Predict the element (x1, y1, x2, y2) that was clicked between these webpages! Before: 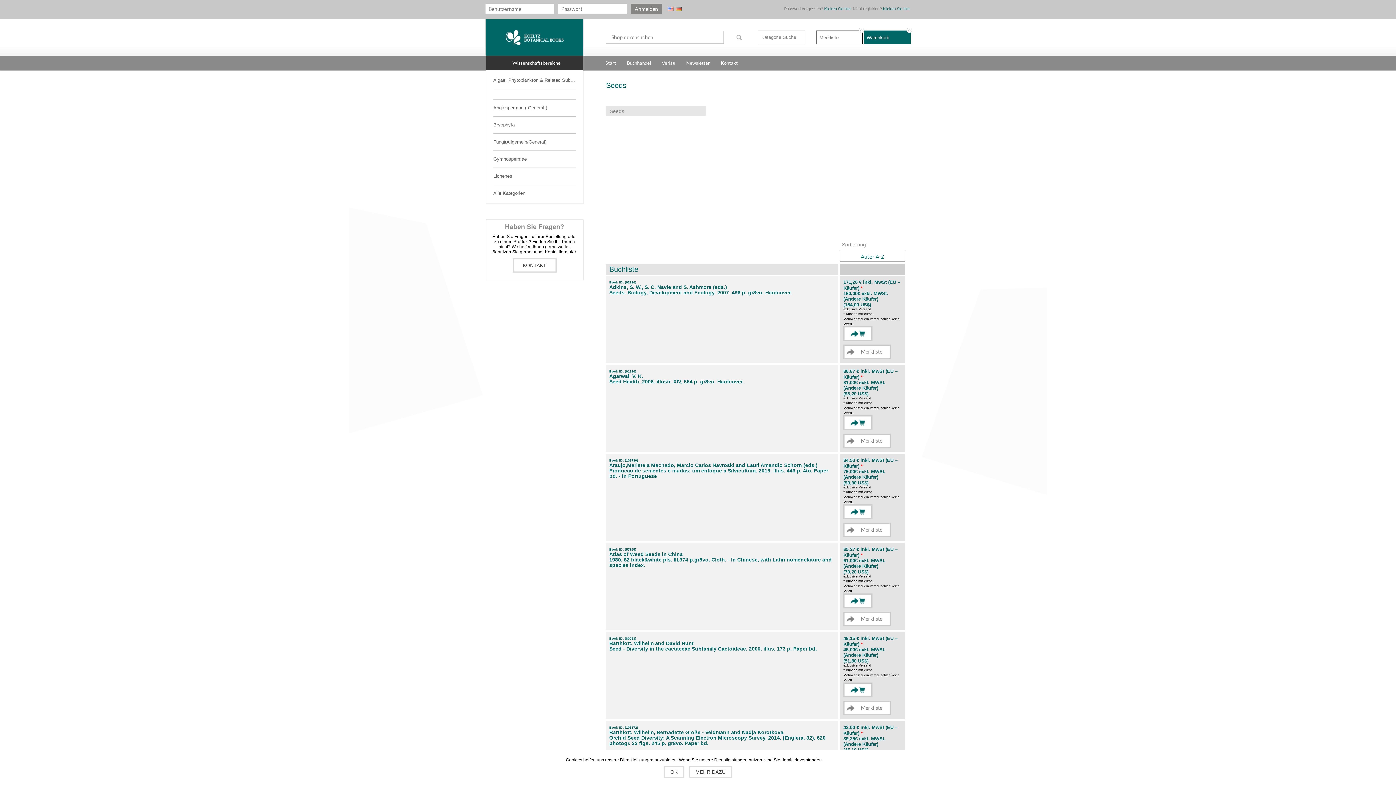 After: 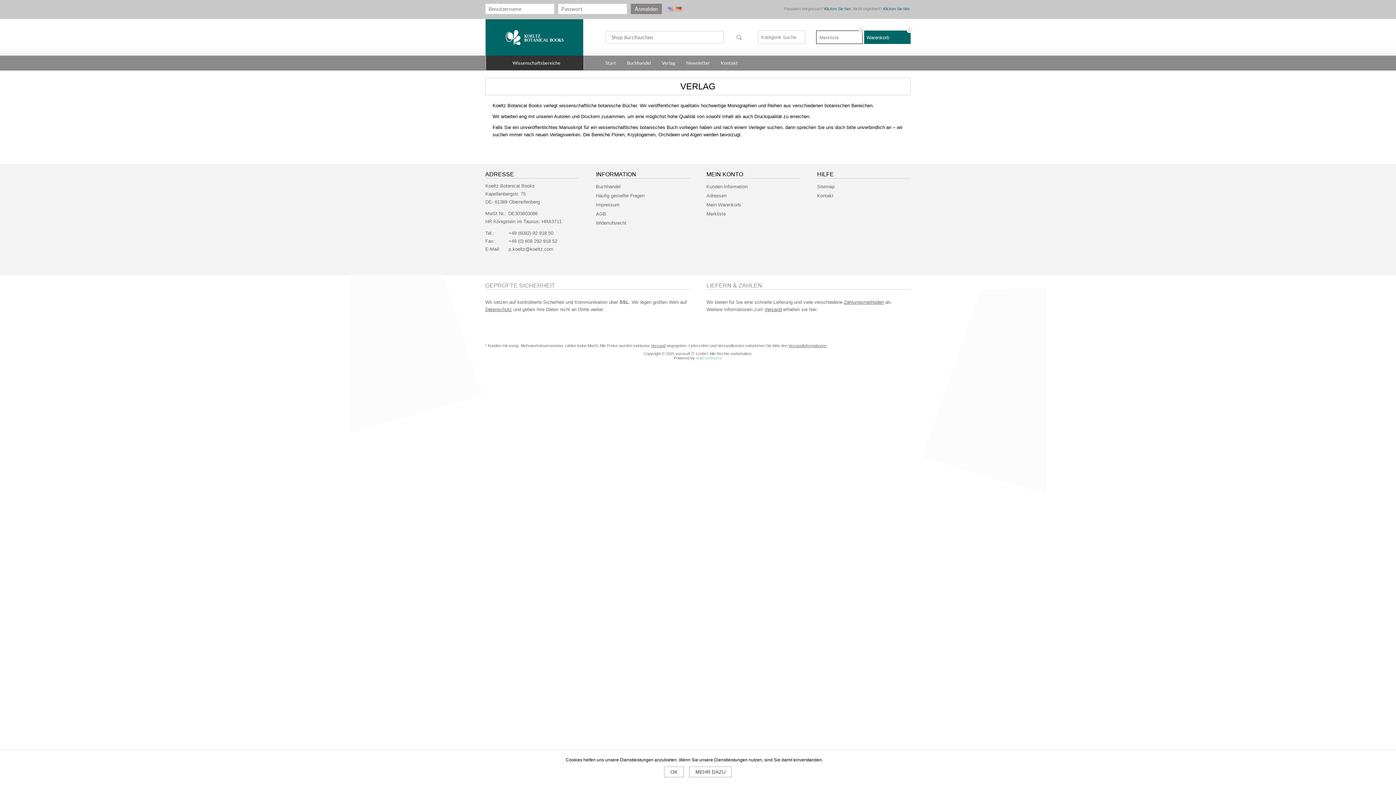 Action: bbox: (662, 55, 675, 70) label: Verlag